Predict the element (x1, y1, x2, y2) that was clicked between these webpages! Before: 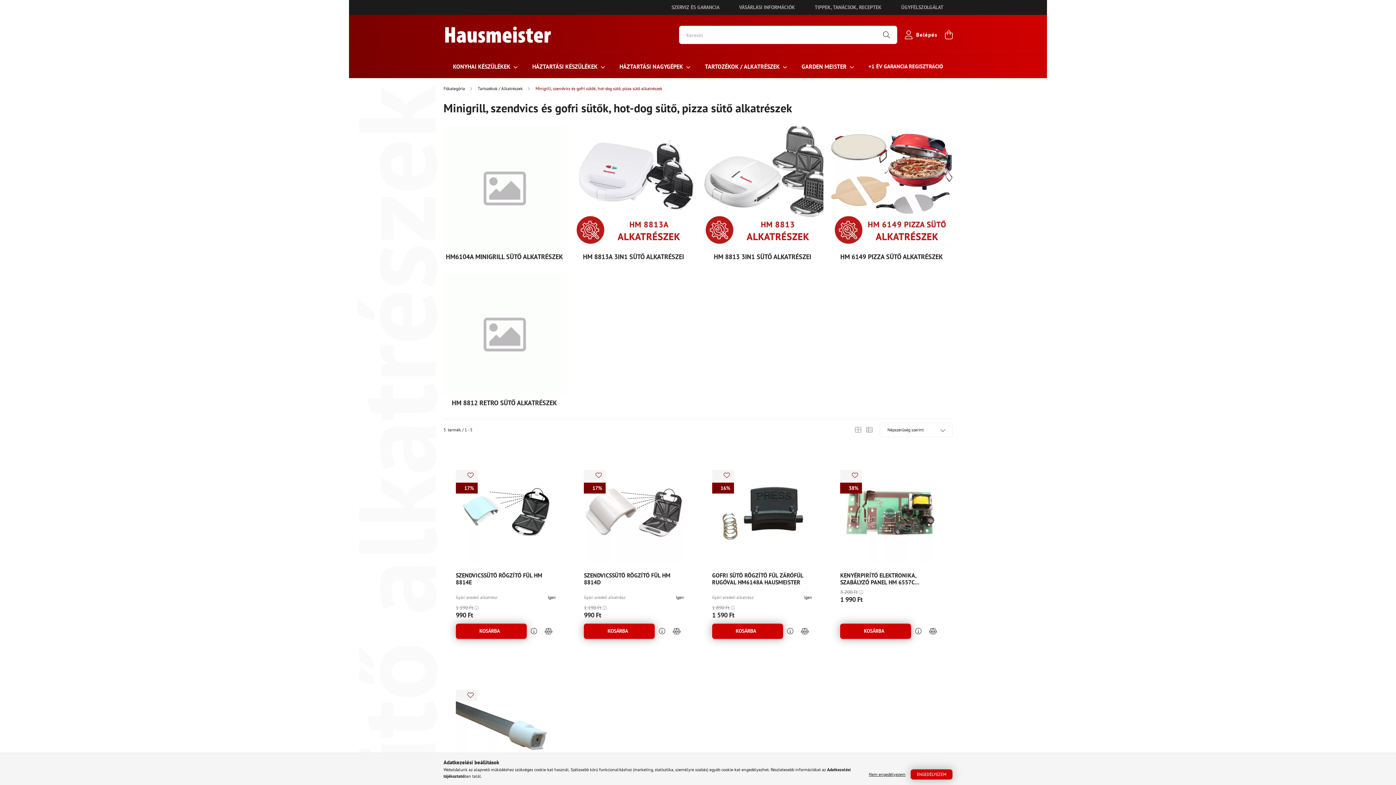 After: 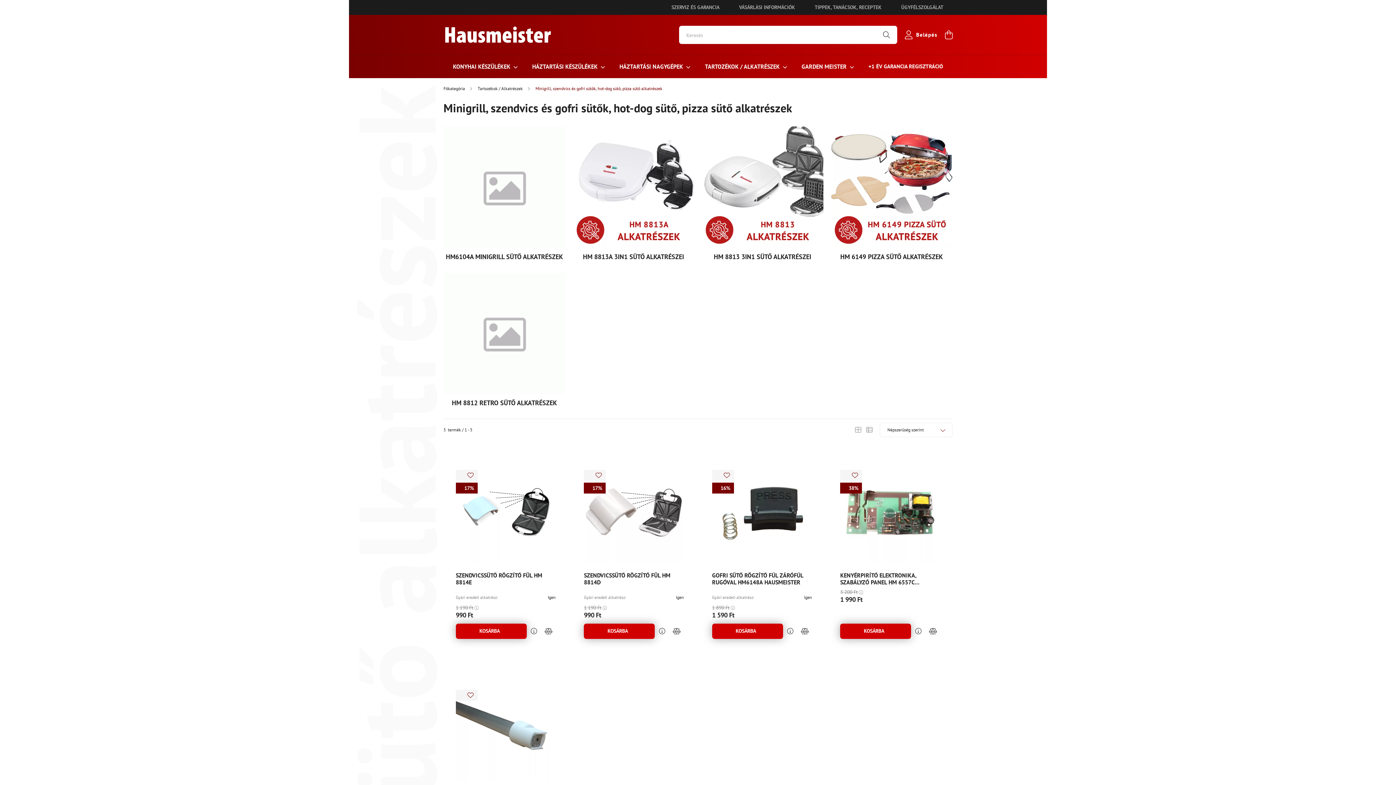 Action: bbox: (865, 769, 909, 780) label: Nem engedélyezem